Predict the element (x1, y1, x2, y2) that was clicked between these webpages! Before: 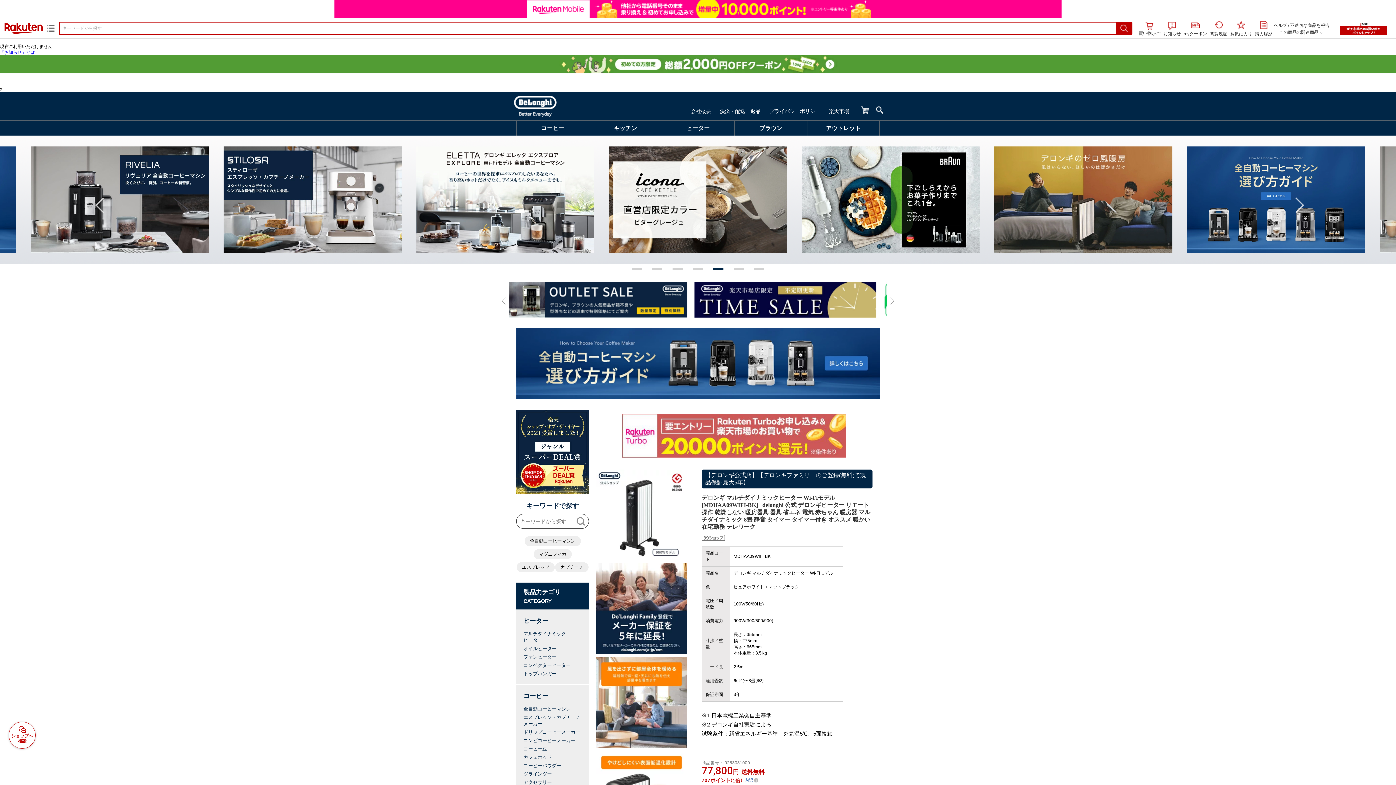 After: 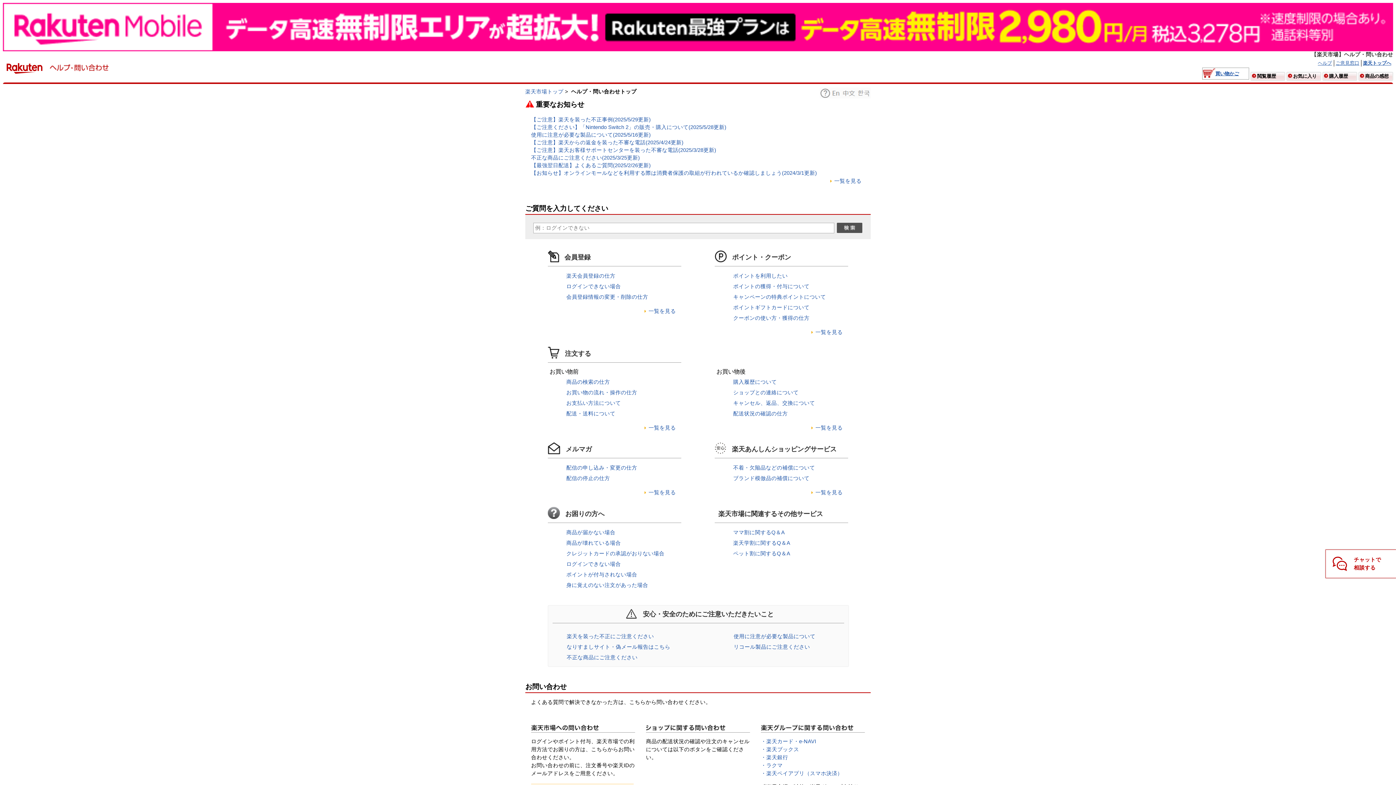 Action: label: ヘルプ bbox: (1274, 22, 1287, 28)